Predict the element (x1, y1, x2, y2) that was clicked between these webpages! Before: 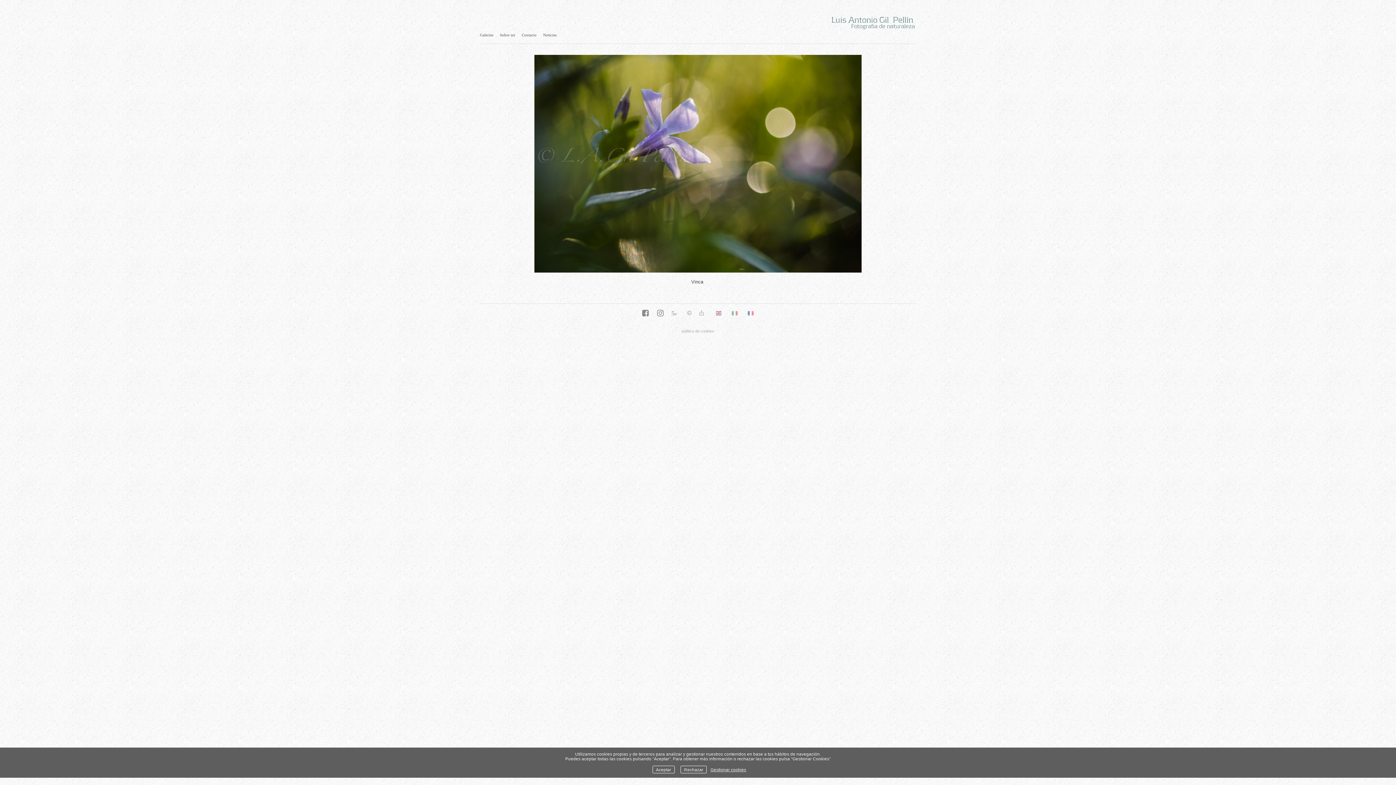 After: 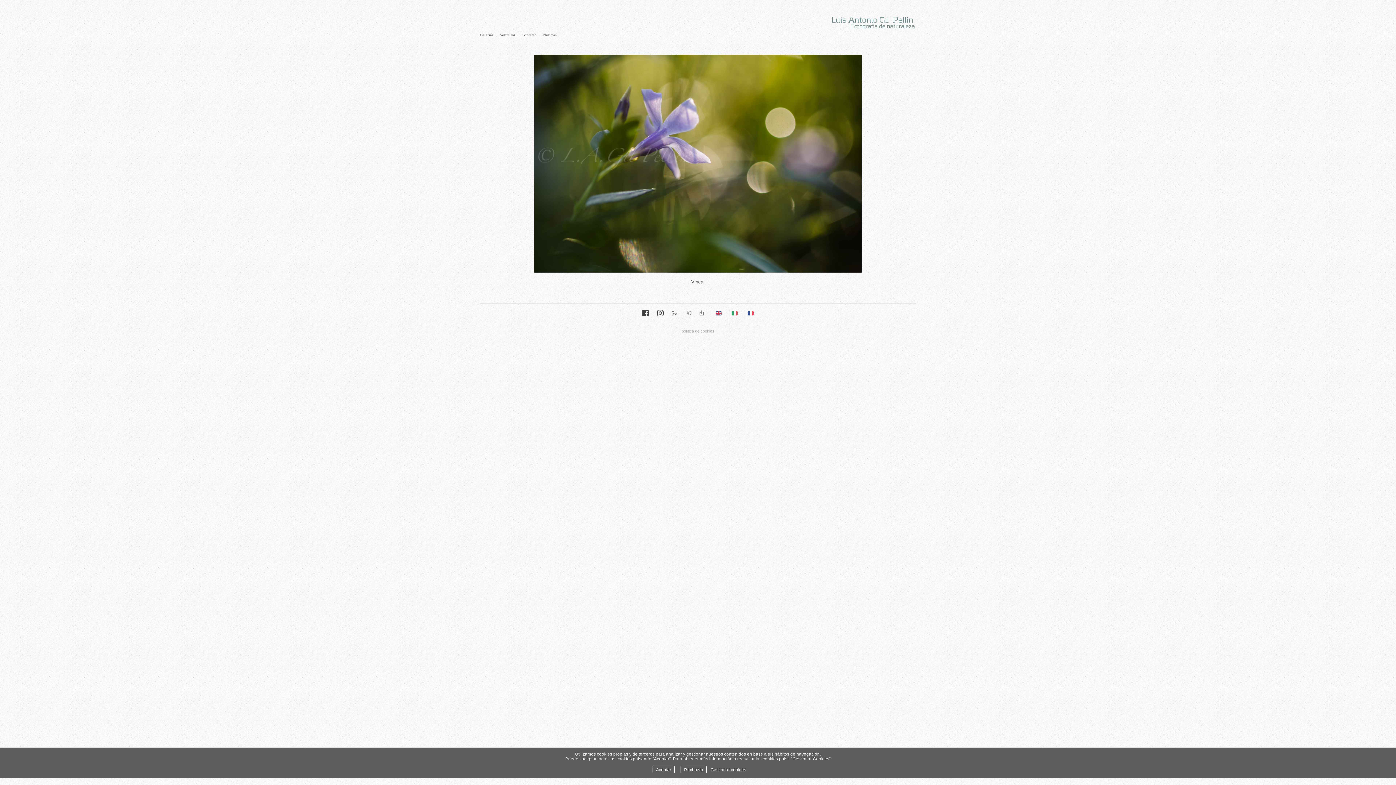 Action: bbox: (654, 307, 666, 320)